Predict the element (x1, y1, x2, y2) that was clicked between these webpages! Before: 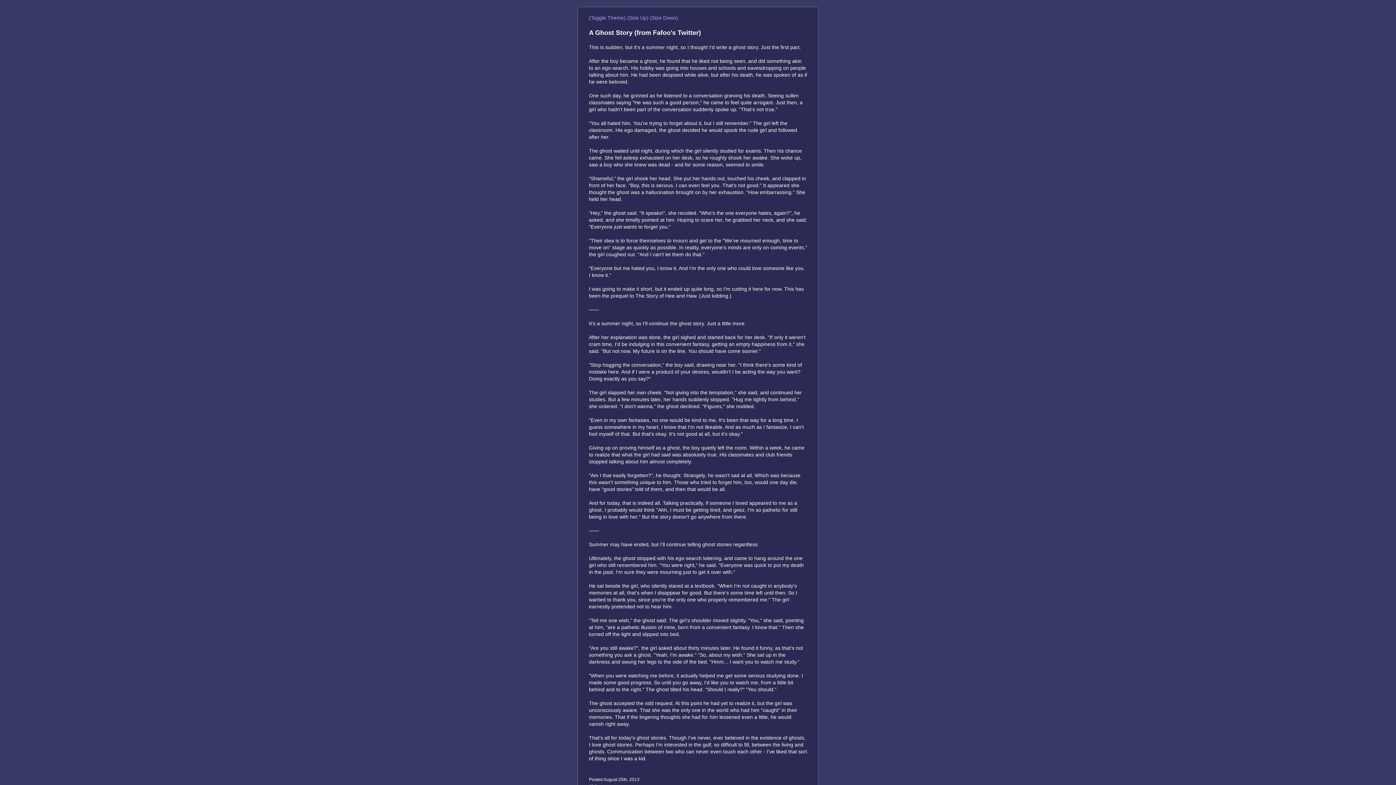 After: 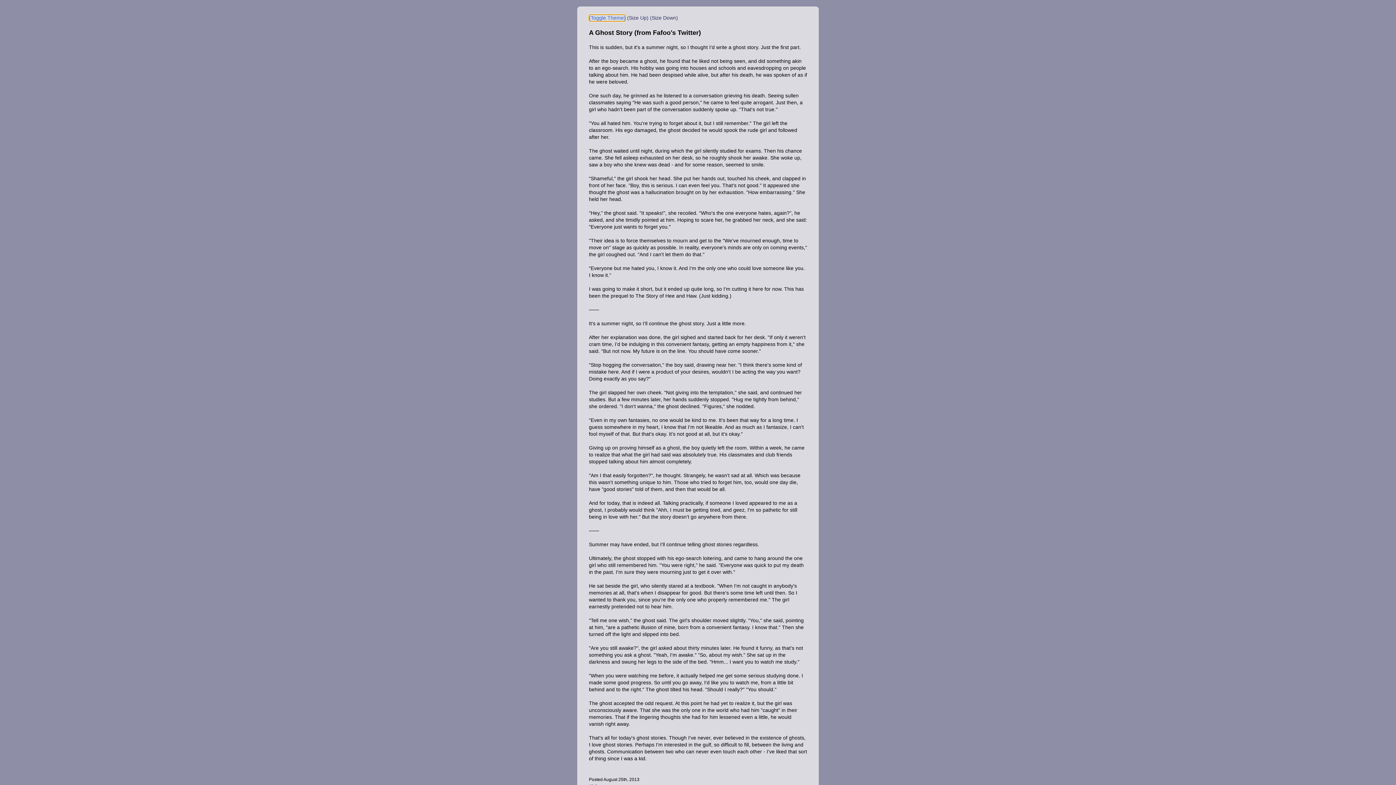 Action: bbox: (589, 14, 625, 21) label: (Toggle Theme)